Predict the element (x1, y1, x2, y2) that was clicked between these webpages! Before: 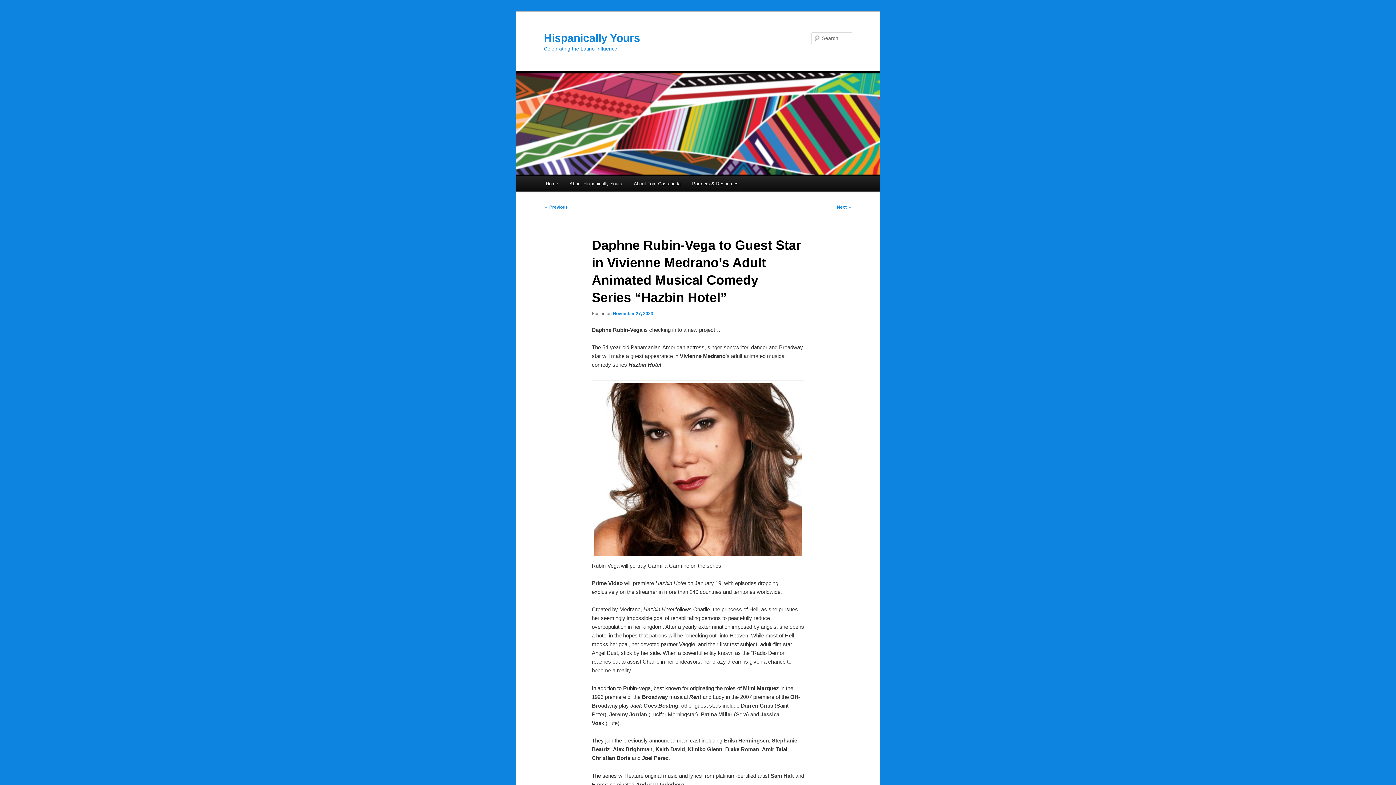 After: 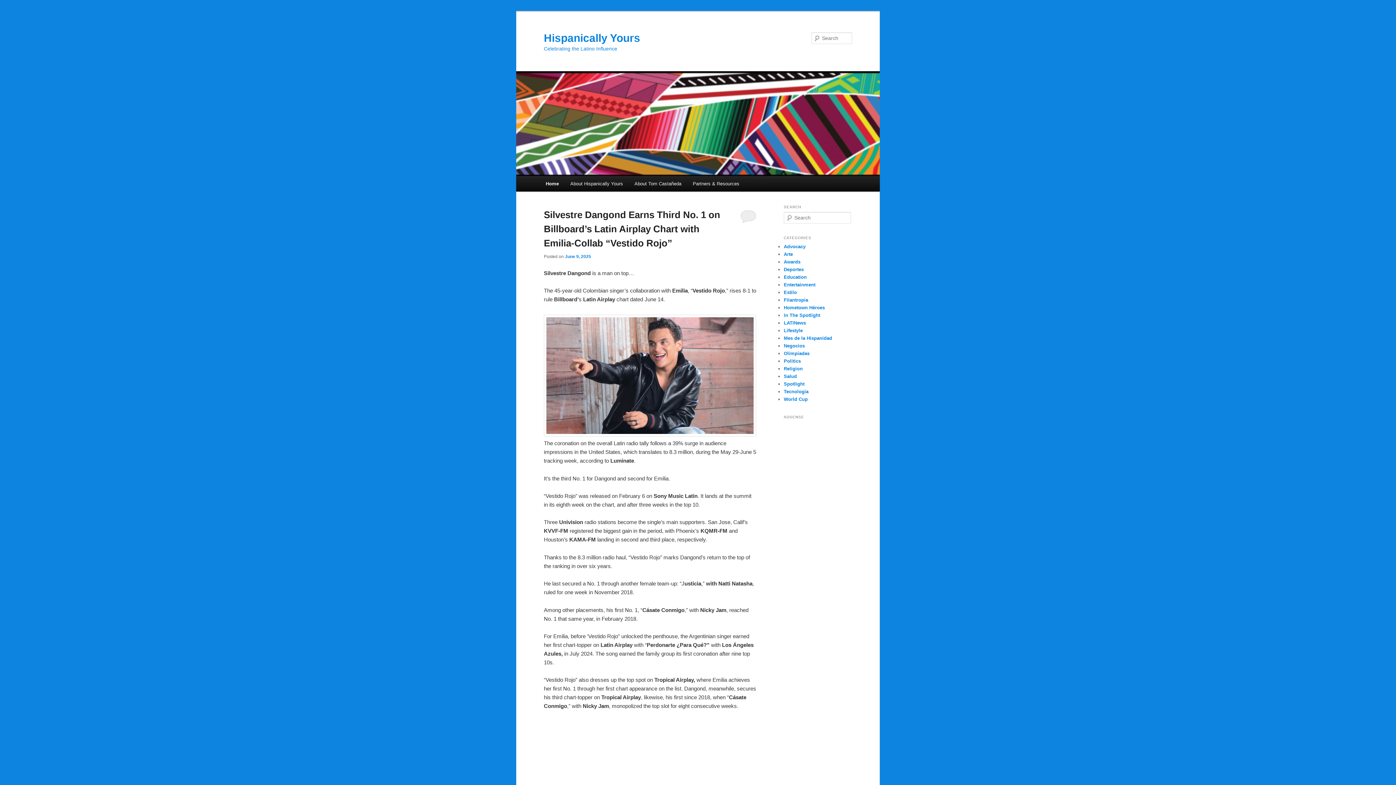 Action: bbox: (544, 31, 640, 43) label: Hispanically Yours